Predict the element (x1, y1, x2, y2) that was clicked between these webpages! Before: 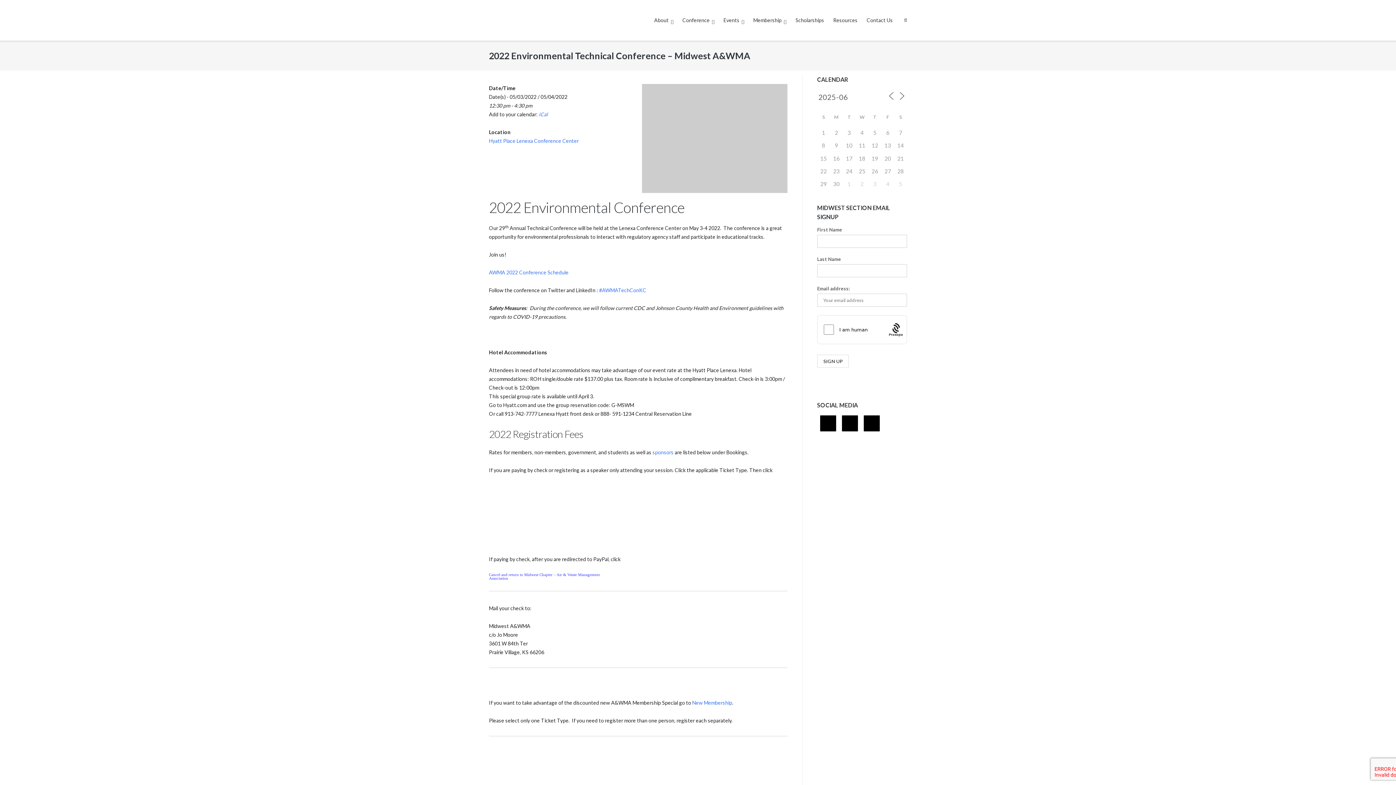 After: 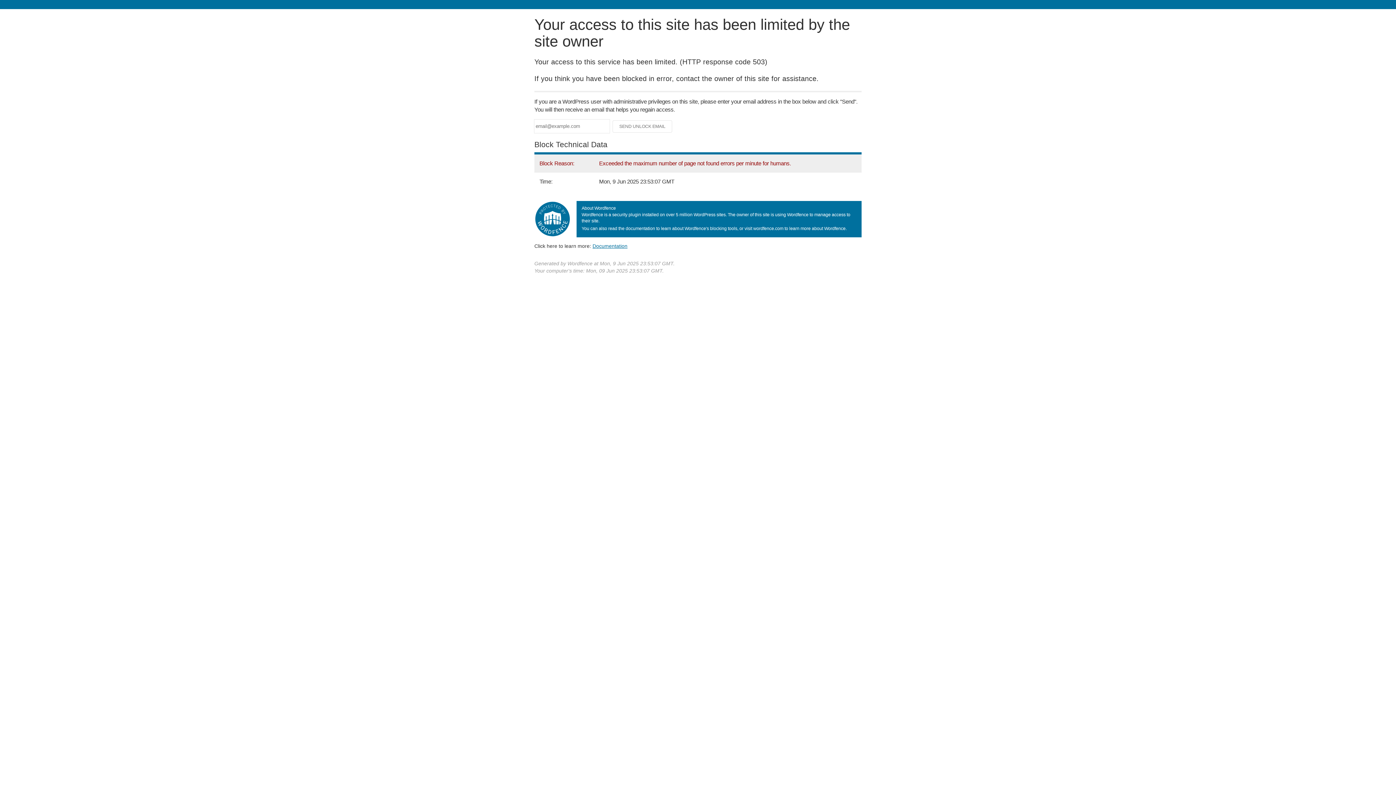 Action: bbox: (897, 91, 906, 100)